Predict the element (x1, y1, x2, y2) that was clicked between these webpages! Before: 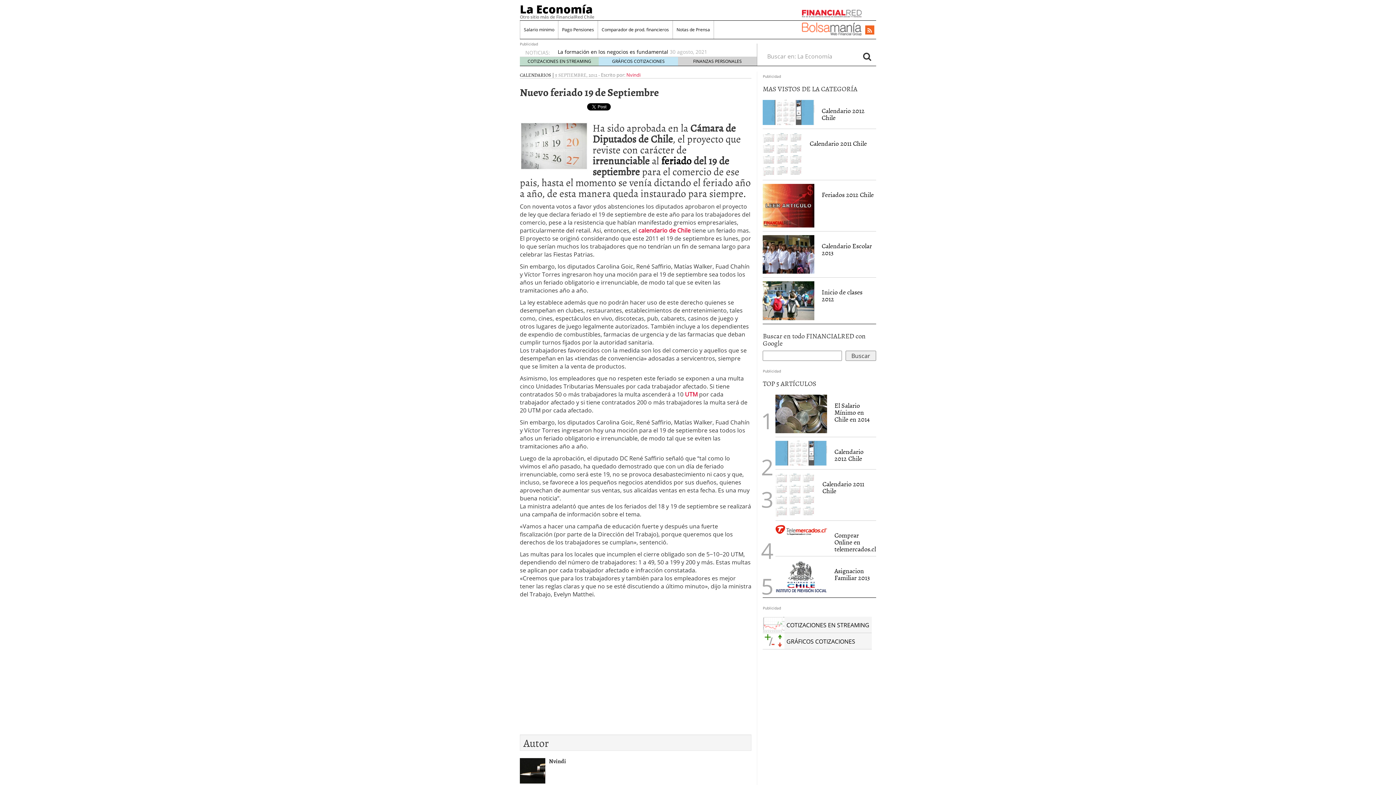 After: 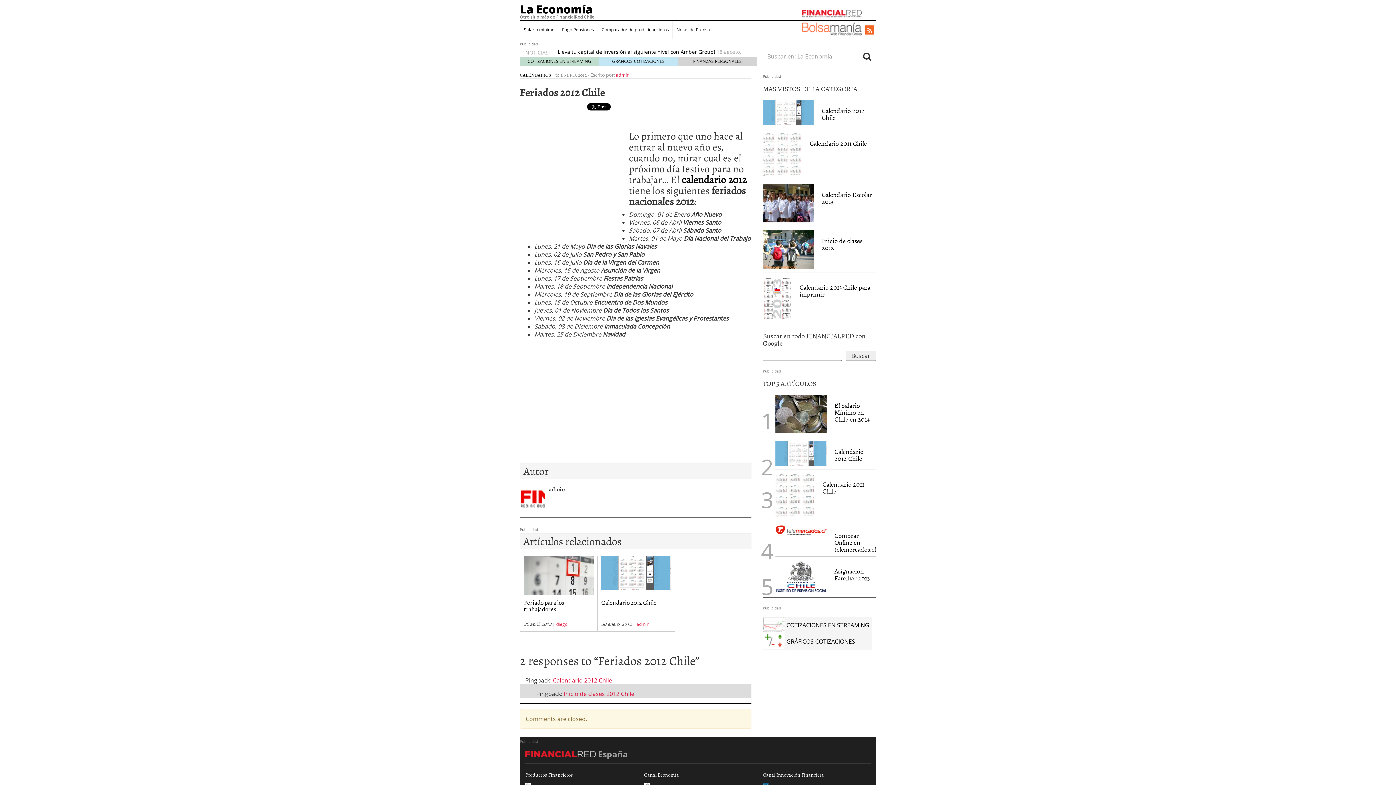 Action: bbox: (763, 201, 814, 209)